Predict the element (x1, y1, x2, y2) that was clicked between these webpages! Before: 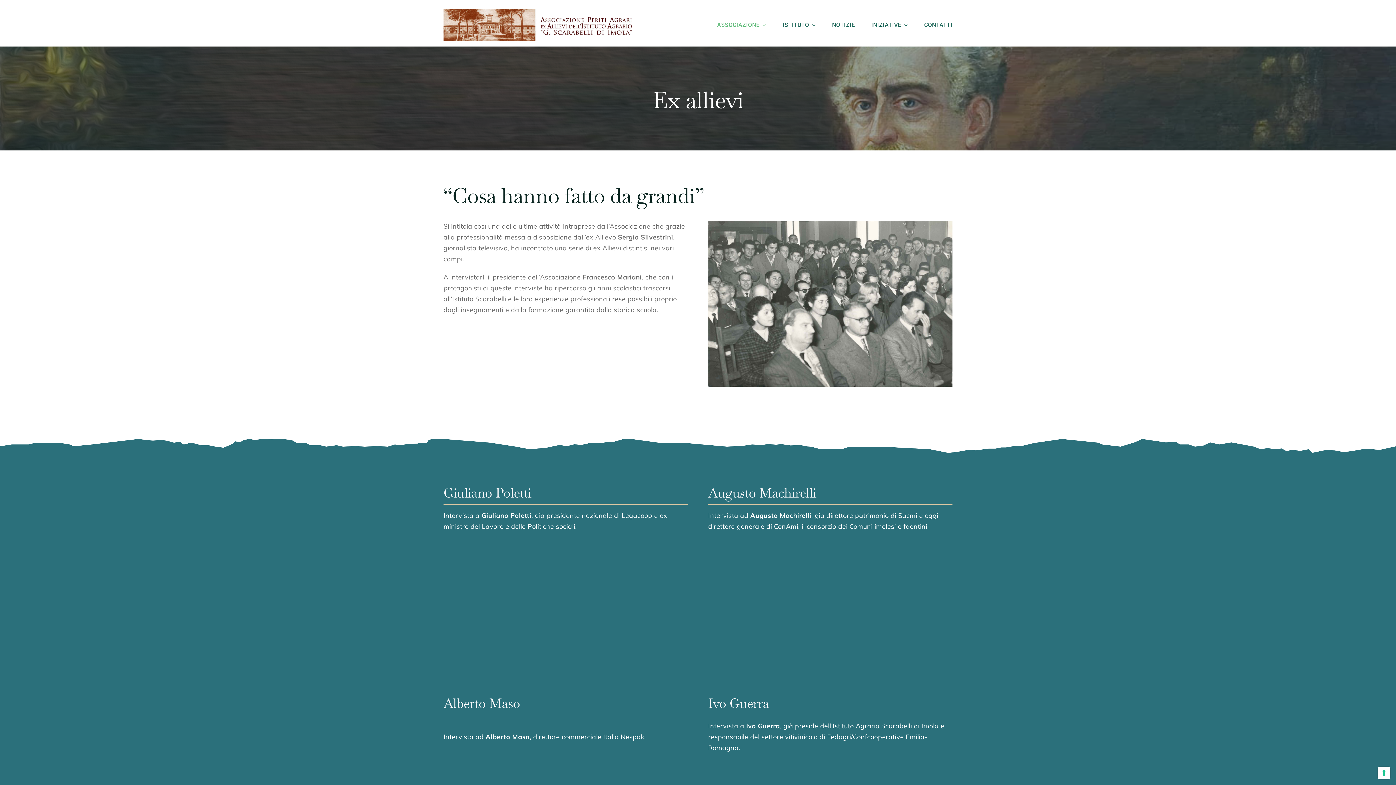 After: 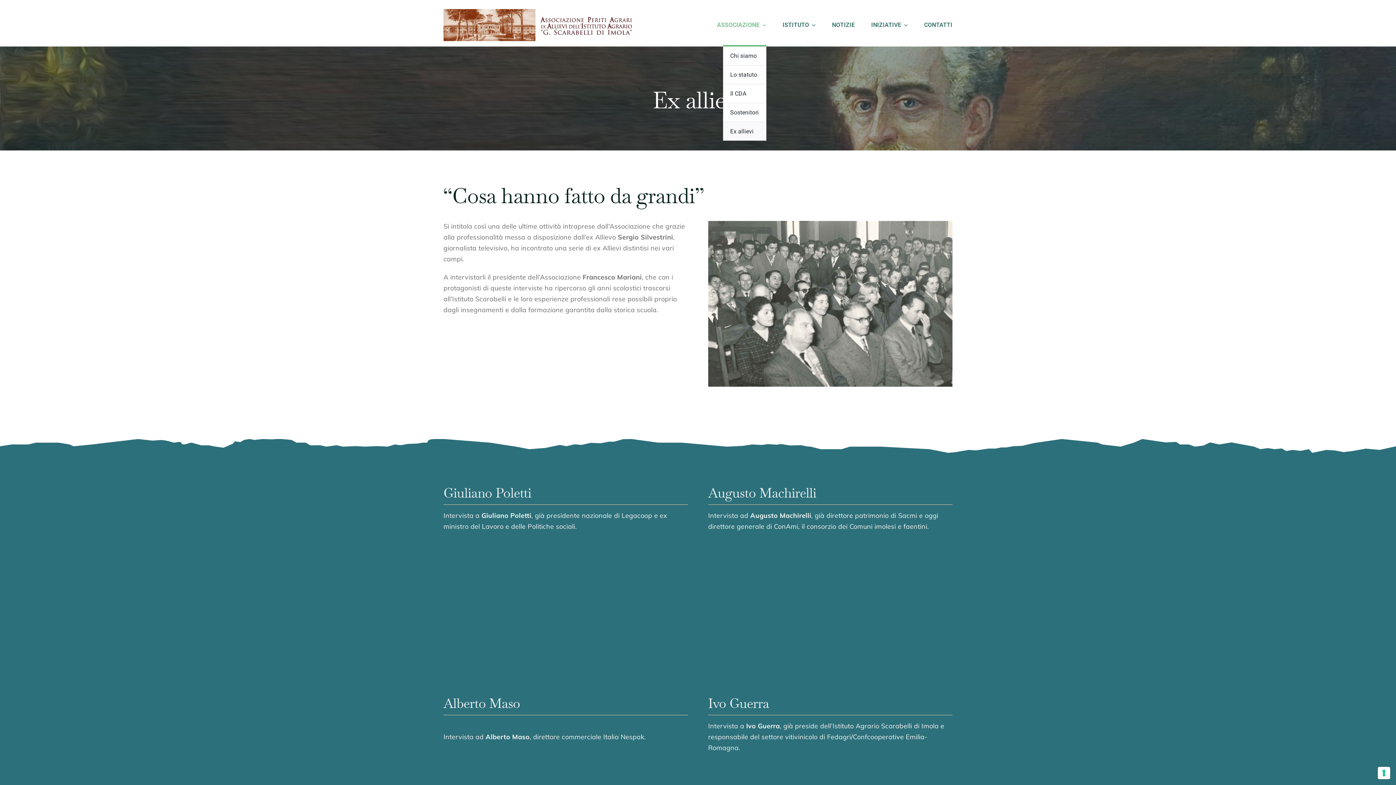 Action: label: ASSOCIAZIONE bbox: (717, 13, 766, 36)